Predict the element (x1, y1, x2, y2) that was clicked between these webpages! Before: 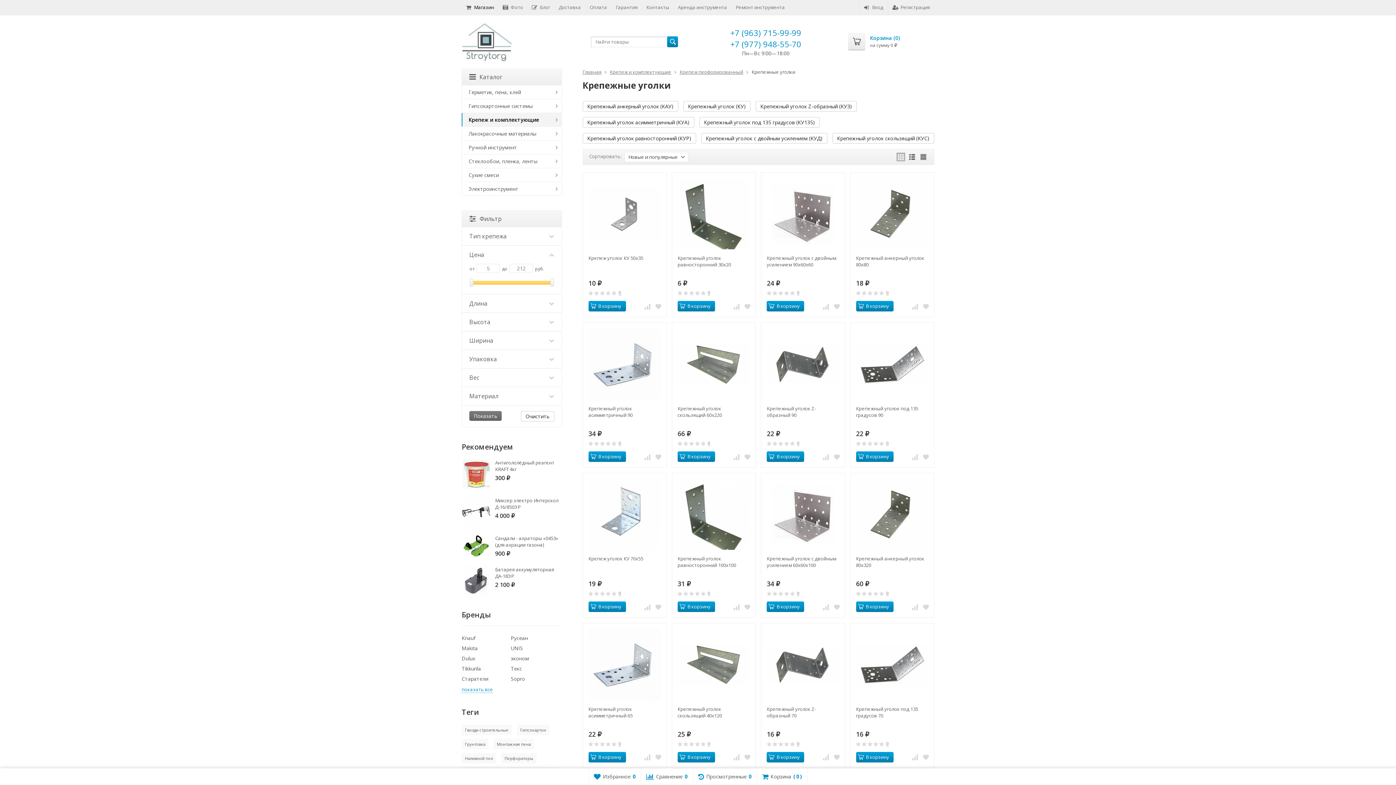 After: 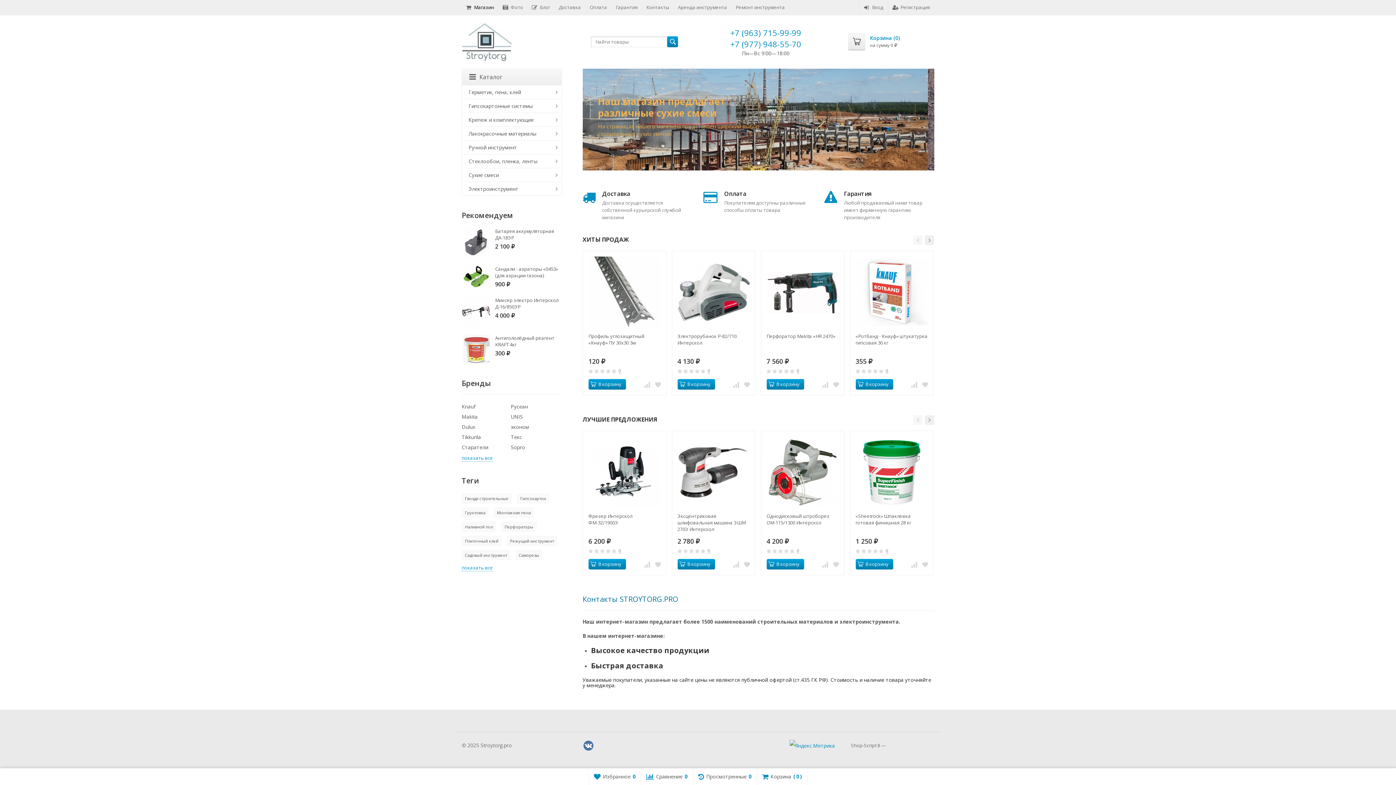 Action: bbox: (461, 0, 498, 14) label: Магазин